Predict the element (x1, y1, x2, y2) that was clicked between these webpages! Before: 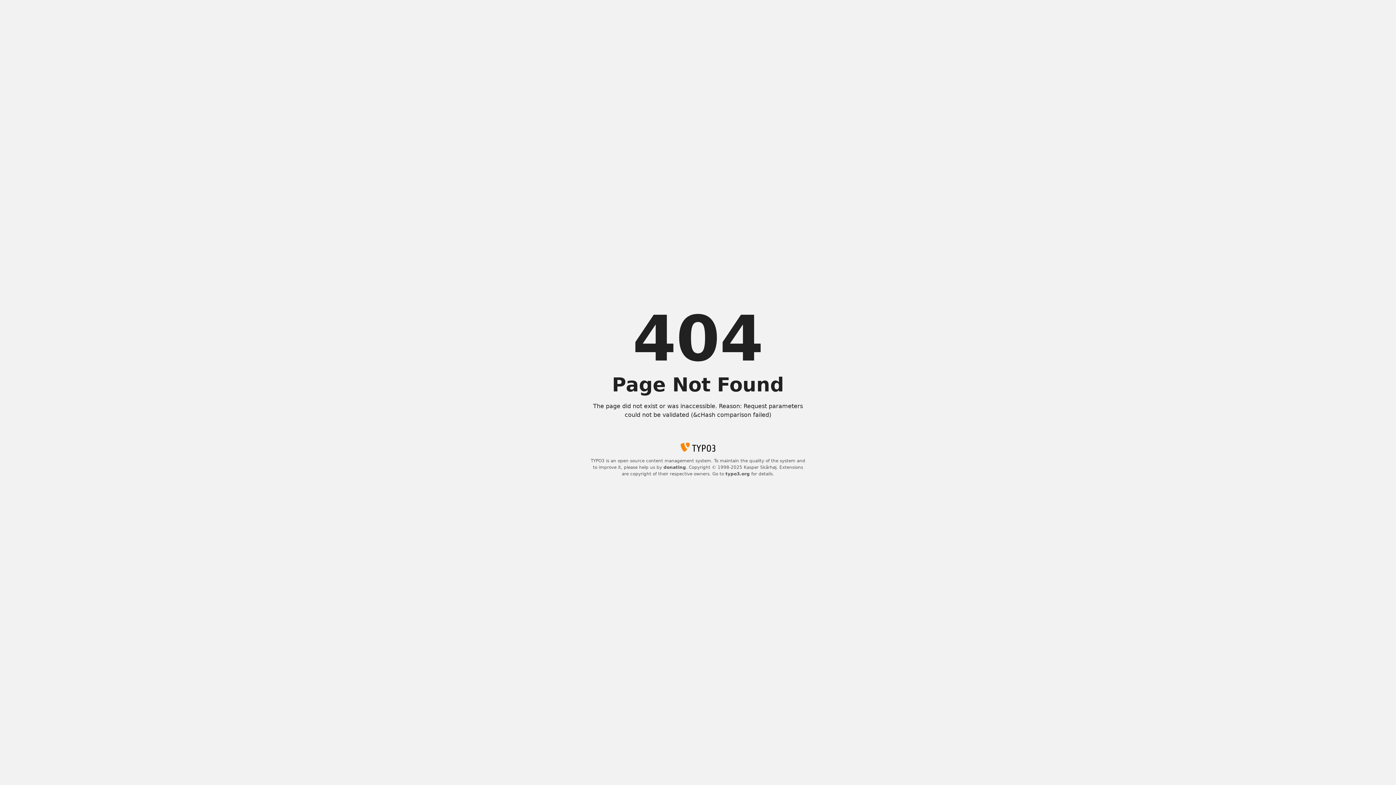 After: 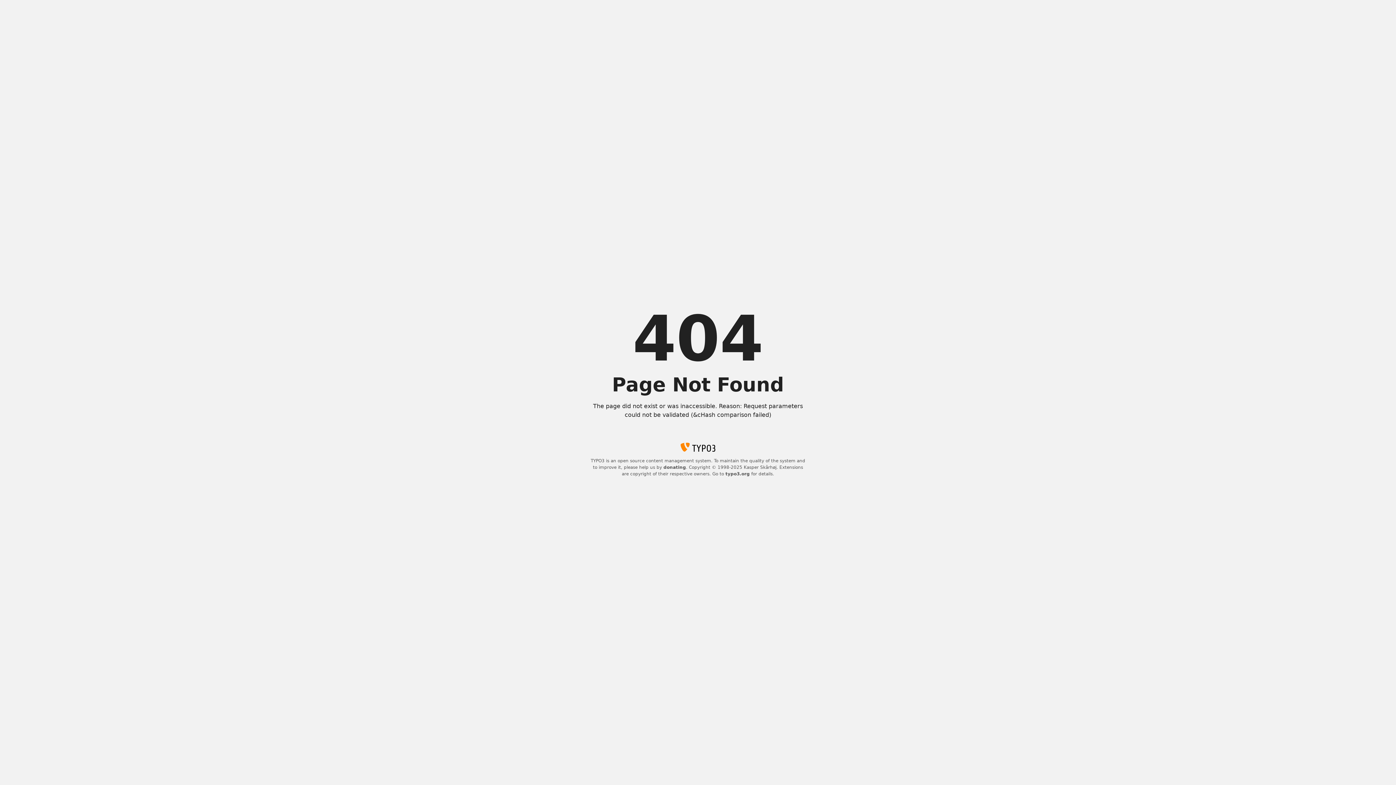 Action: bbox: (663, 465, 686, 470) label: donating